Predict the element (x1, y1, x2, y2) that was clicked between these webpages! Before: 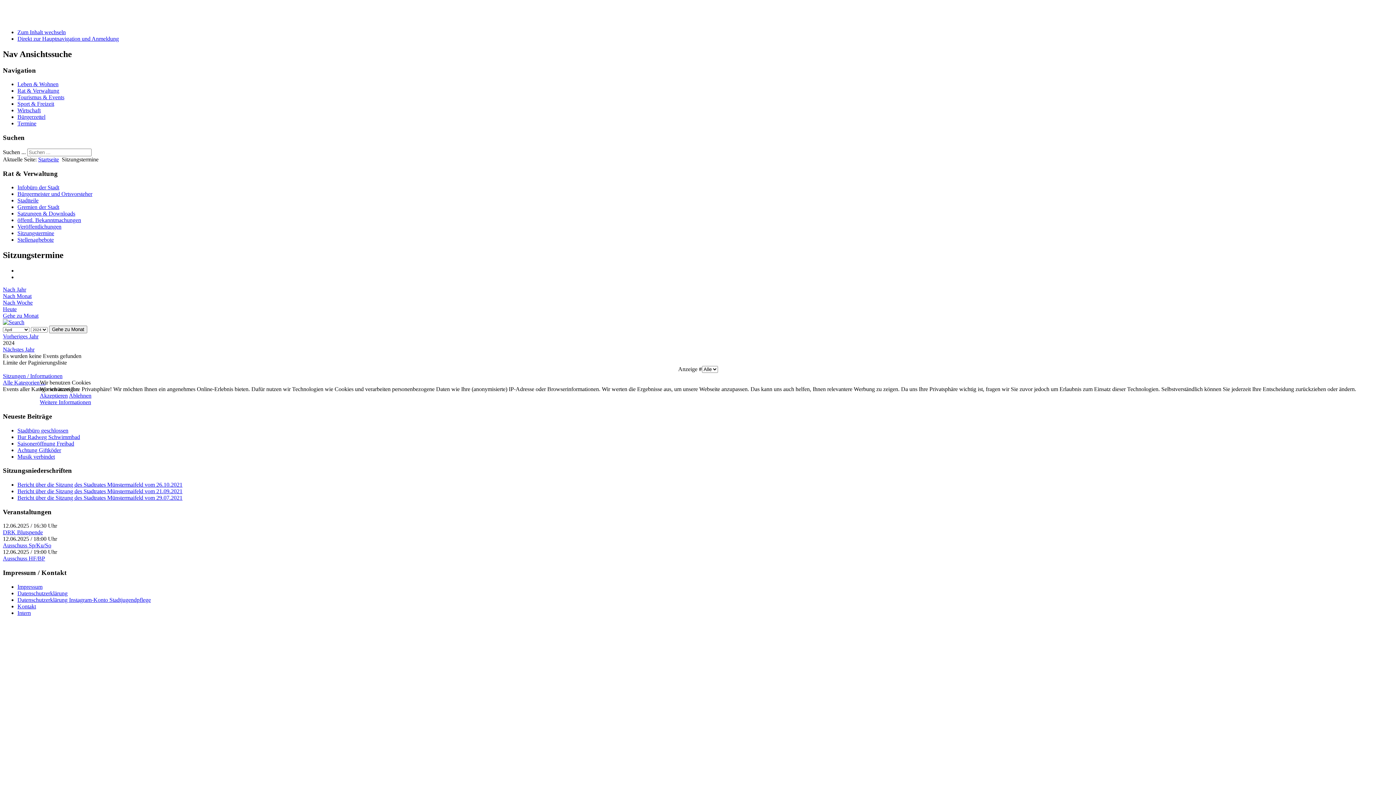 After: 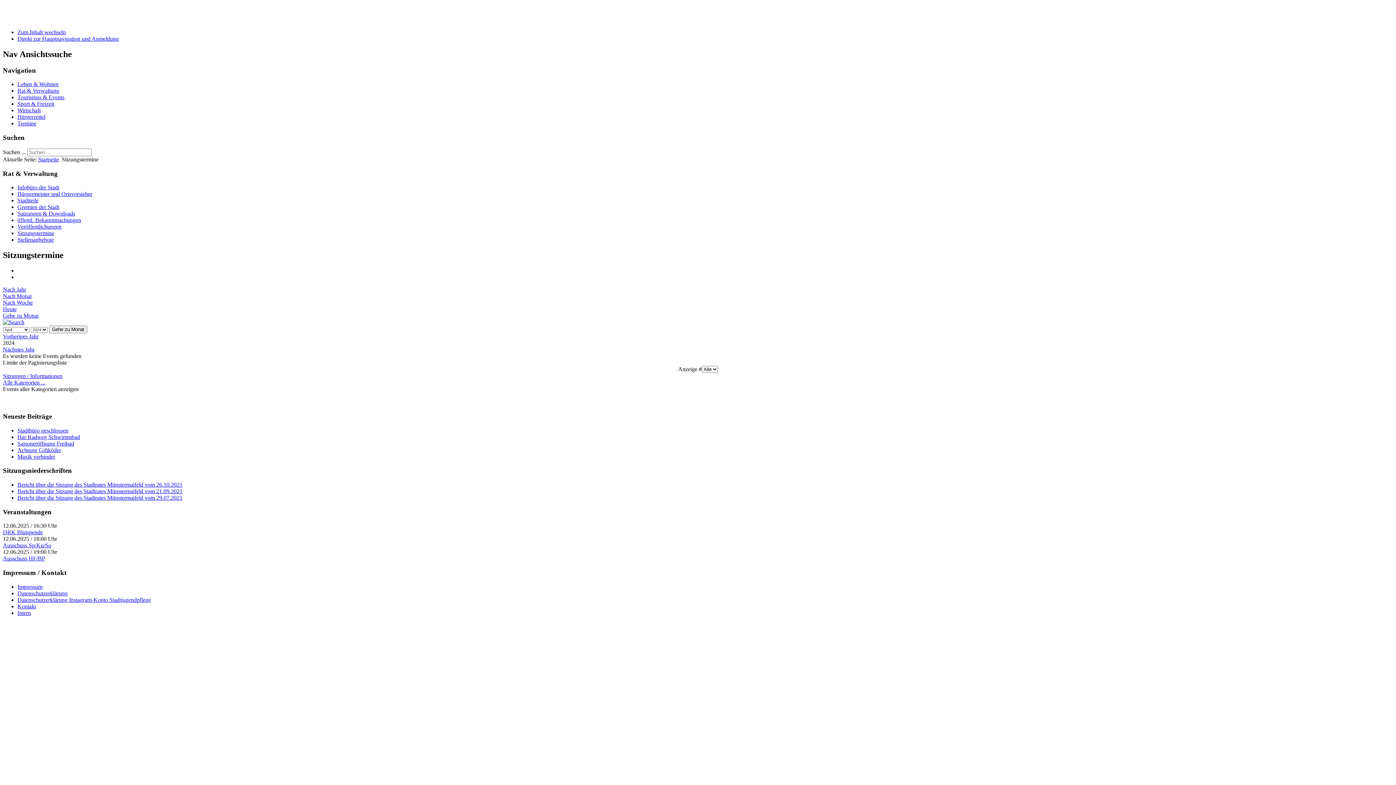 Action: label: Akzeptieren bbox: (39, 392, 67, 398)